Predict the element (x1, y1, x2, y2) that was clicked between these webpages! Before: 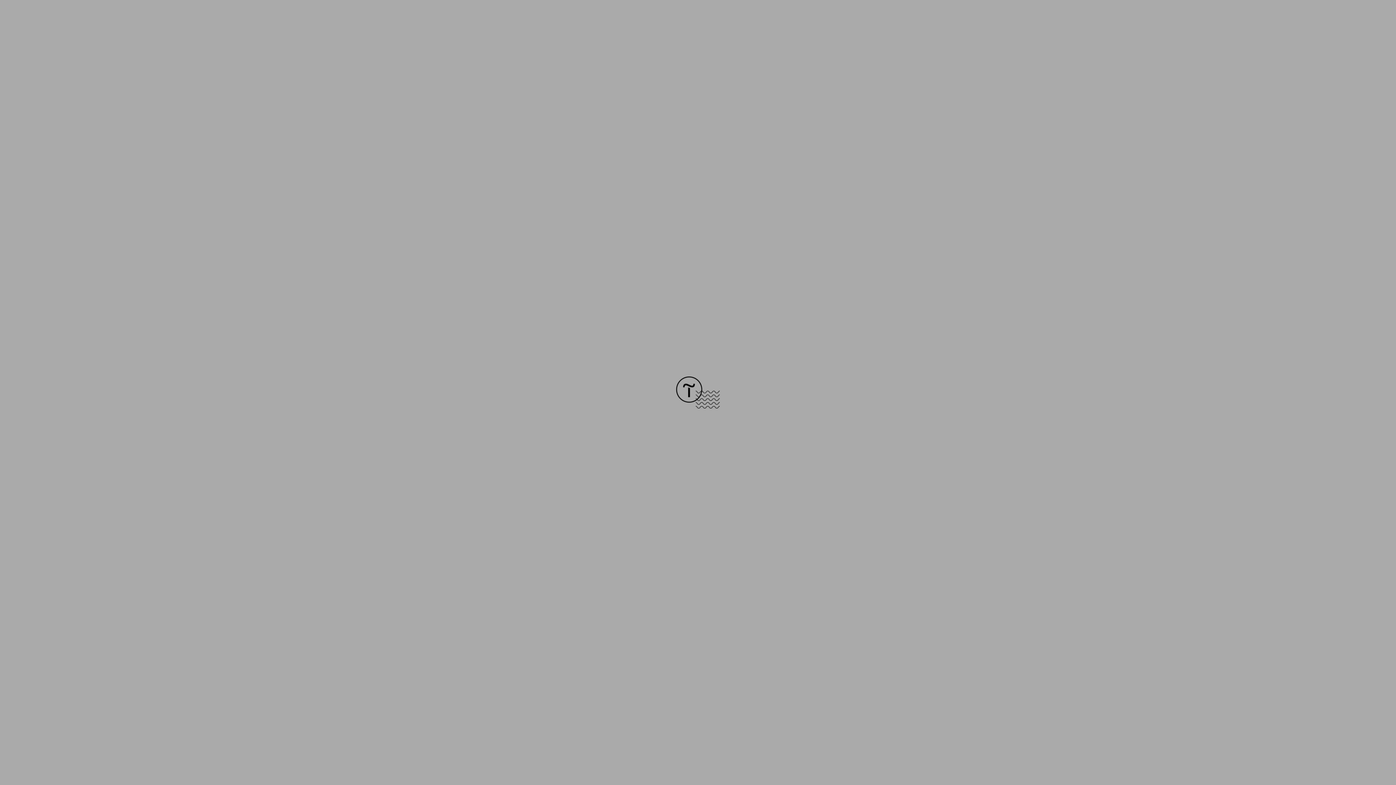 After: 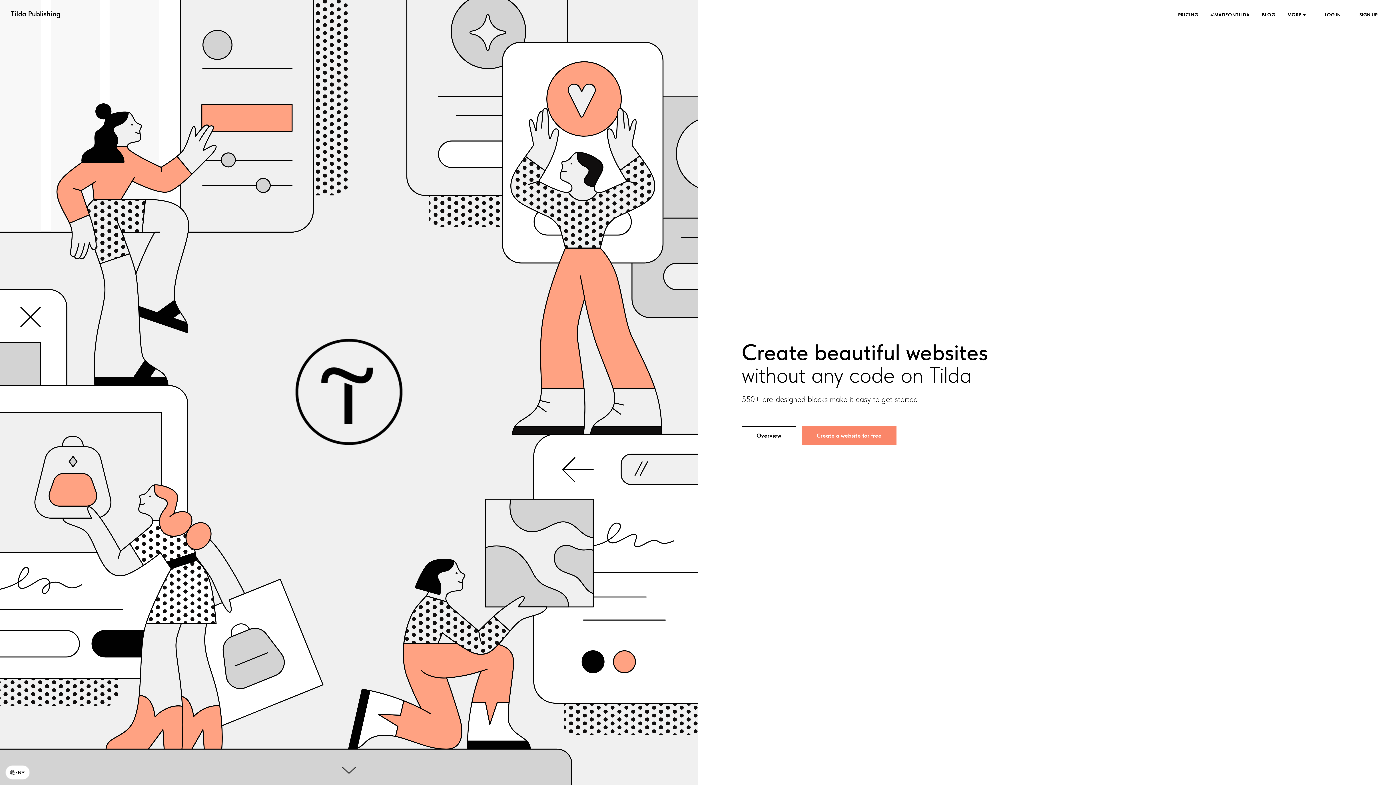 Action: bbox: (676, 403, 720, 409)